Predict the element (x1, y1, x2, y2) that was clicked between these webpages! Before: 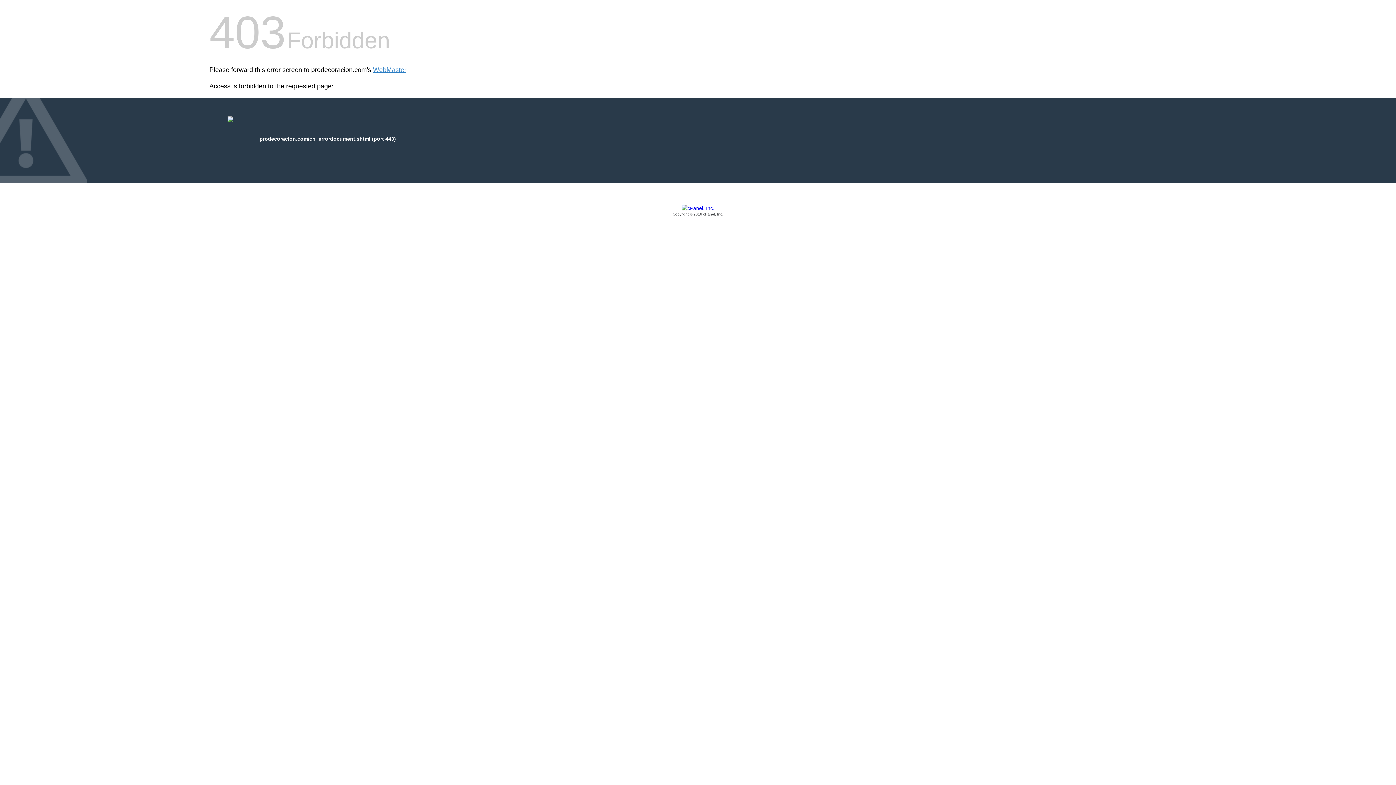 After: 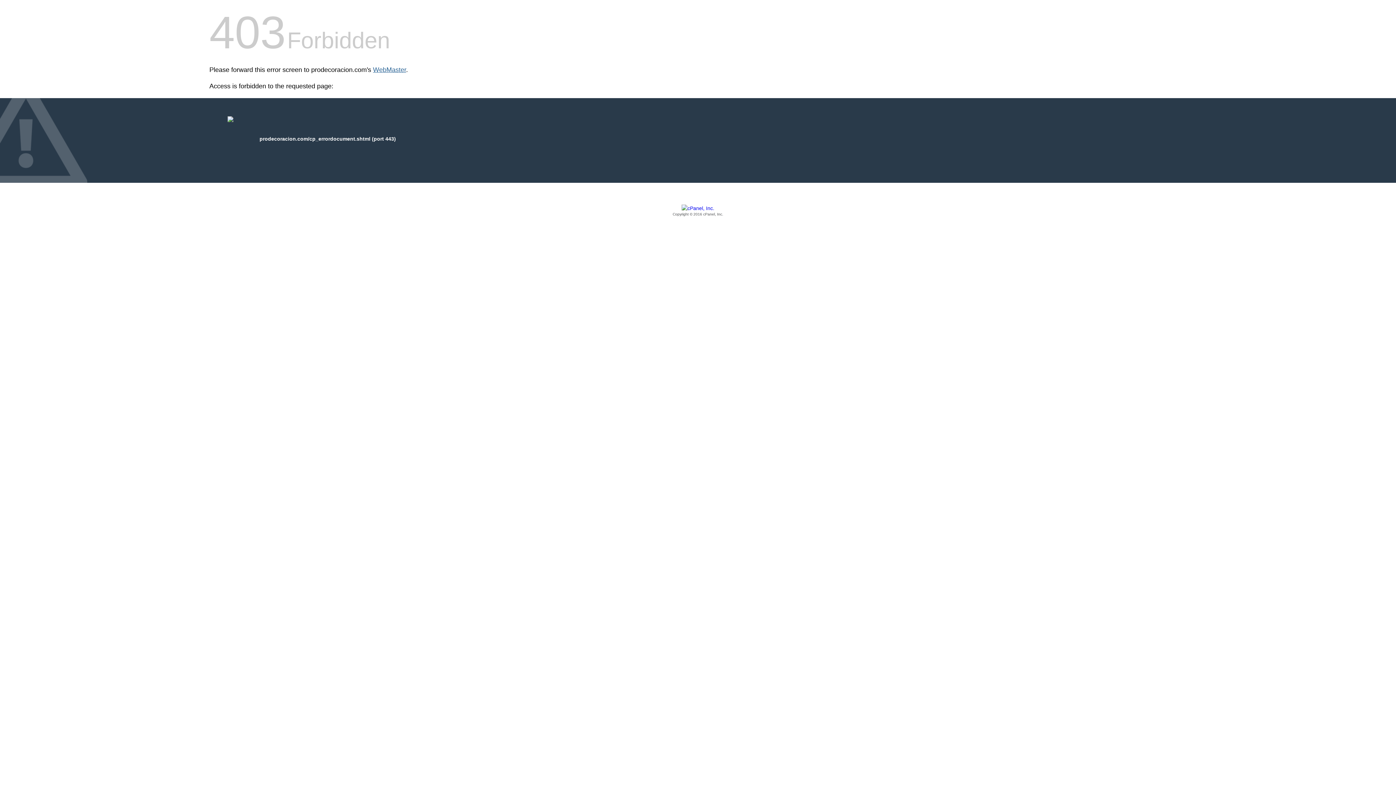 Action: label: WebMaster bbox: (373, 66, 406, 73)